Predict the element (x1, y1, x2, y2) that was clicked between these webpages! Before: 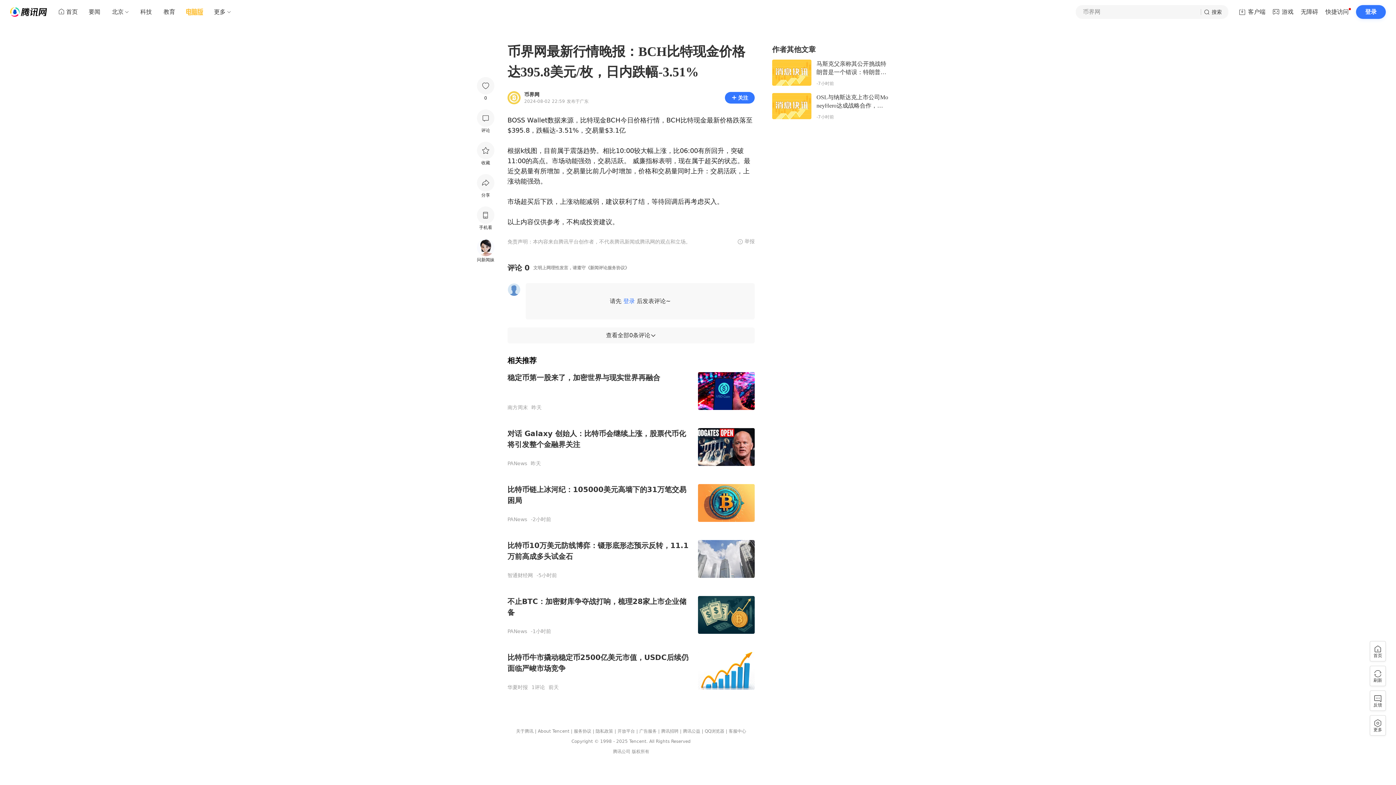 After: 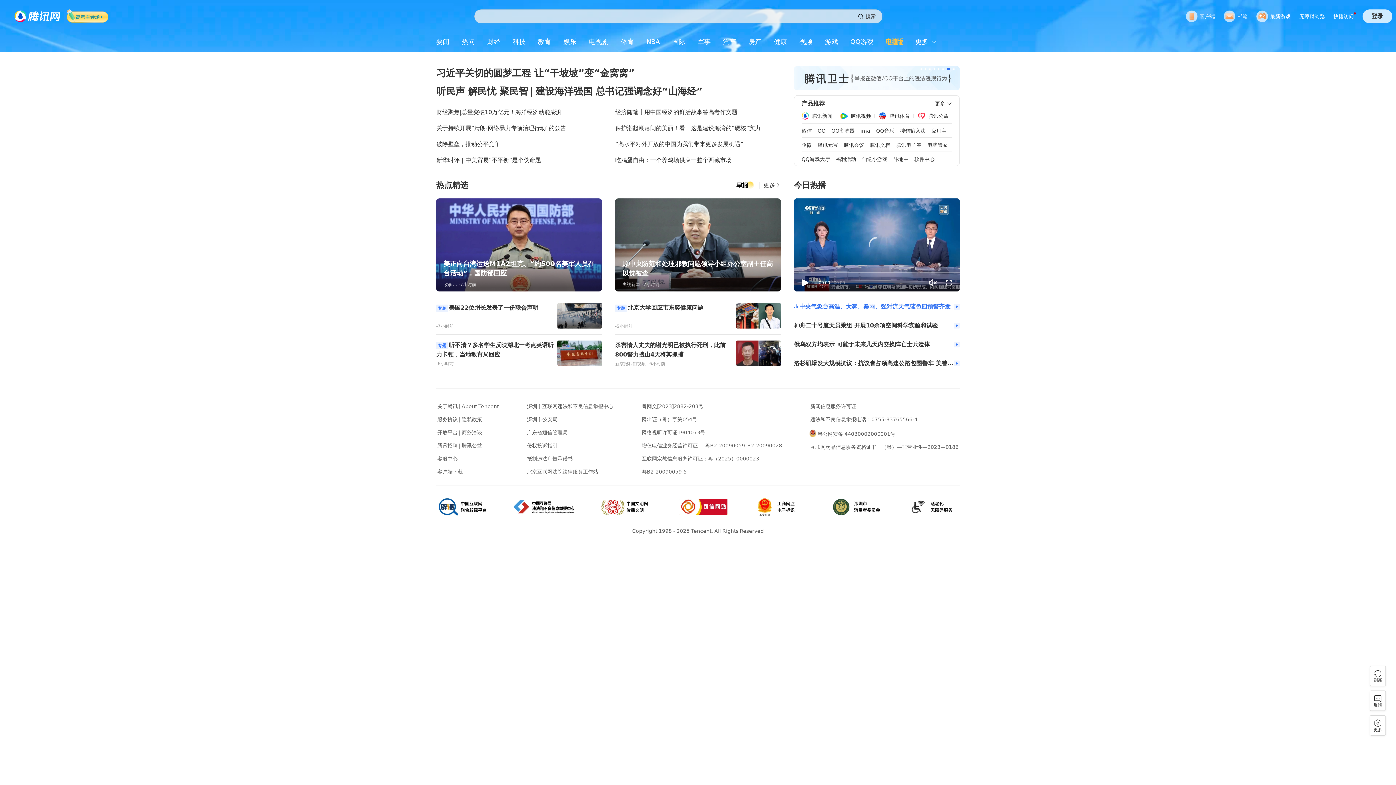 Action: bbox: (1370, 641, 1386, 661) label: 返回首页